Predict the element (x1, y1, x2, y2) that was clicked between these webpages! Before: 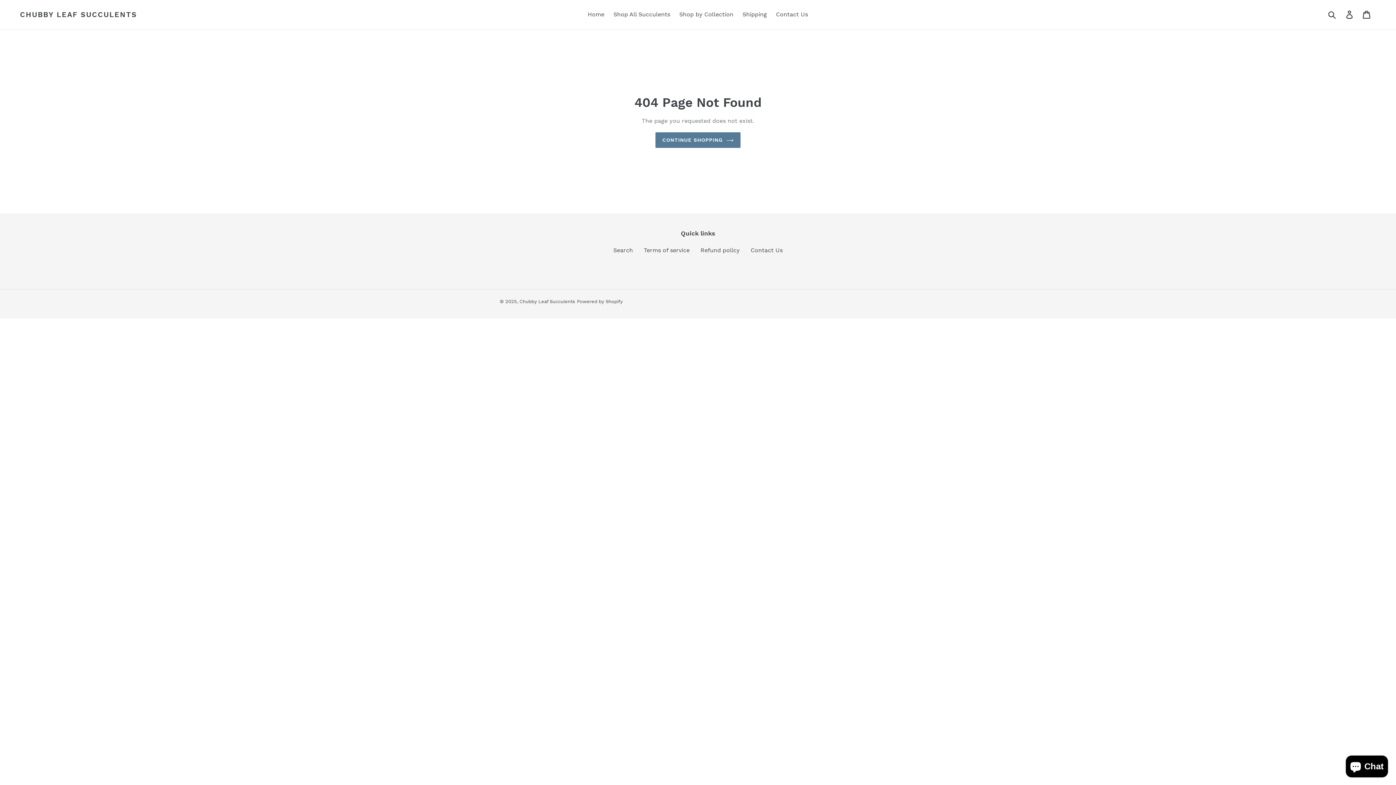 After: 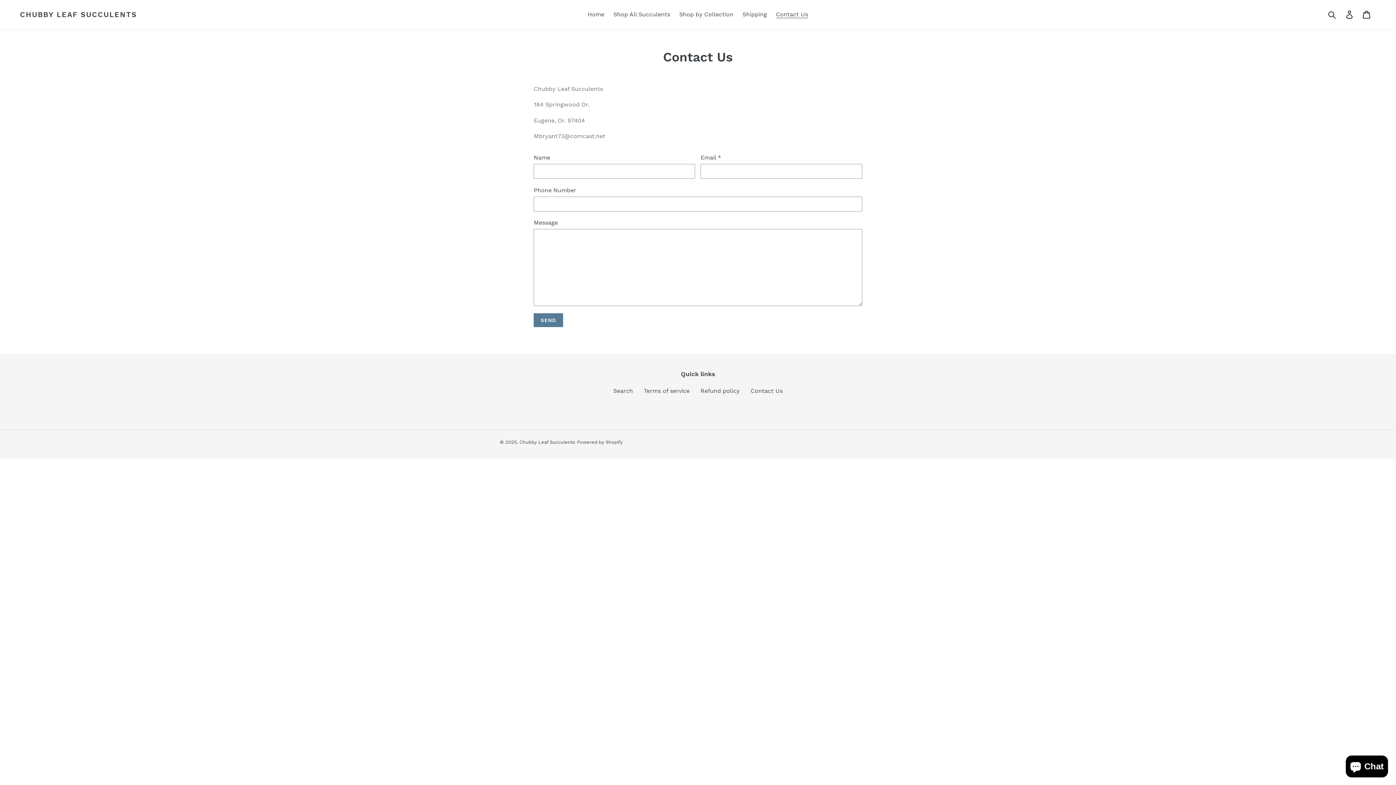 Action: label: Contact Us bbox: (772, 9, 811, 20)